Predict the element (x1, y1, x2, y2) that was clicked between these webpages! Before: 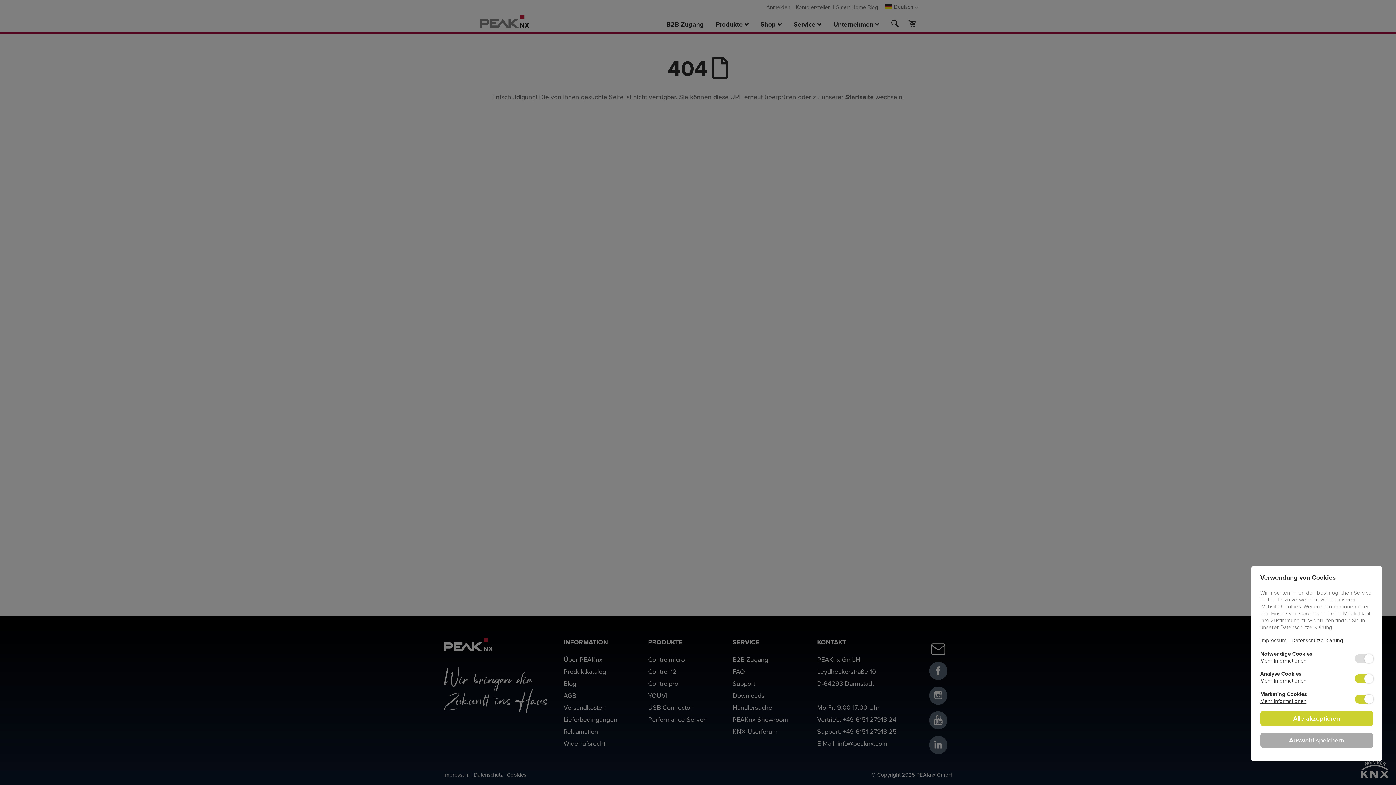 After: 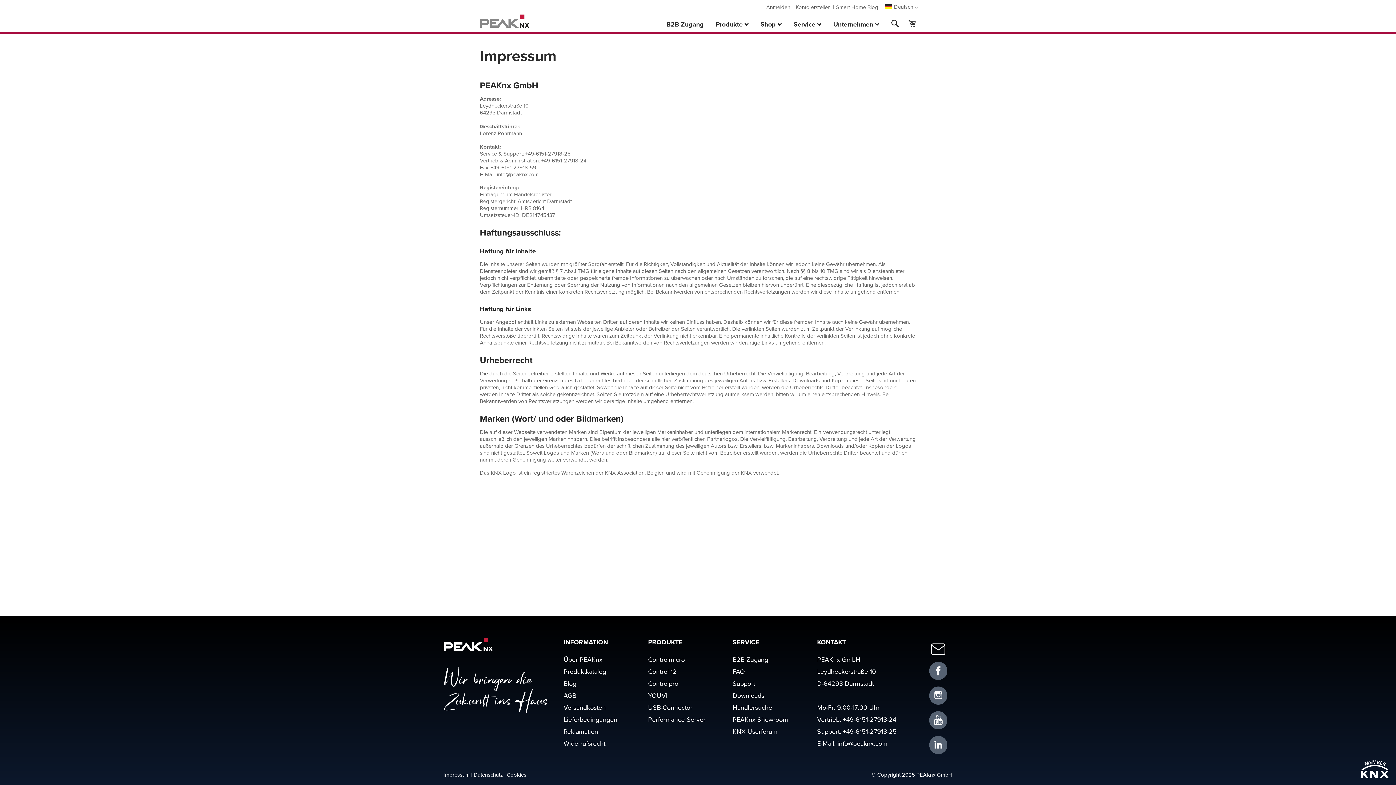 Action: label: Impressum bbox: (1260, 636, 1286, 644)